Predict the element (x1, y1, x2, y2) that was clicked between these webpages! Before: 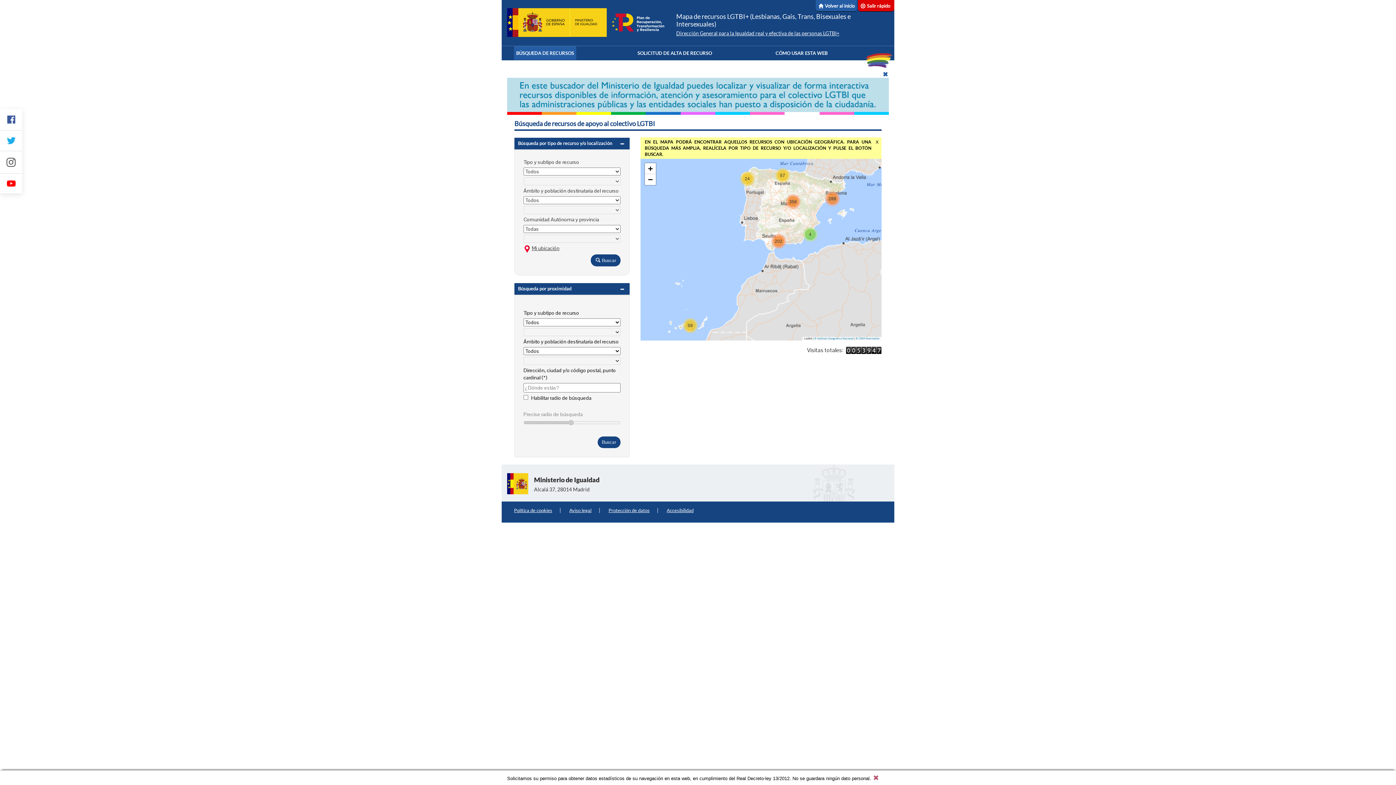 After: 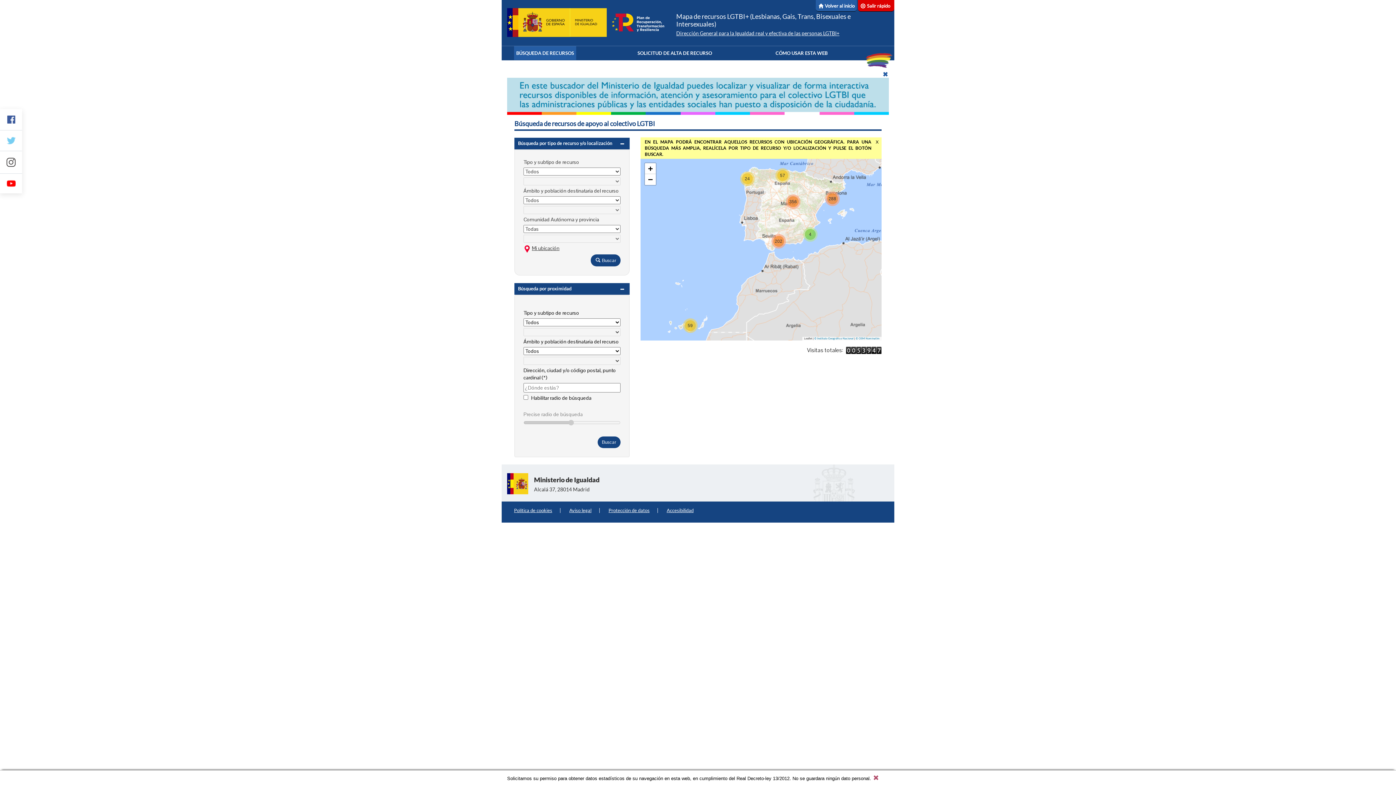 Action: bbox: (6, 136, 15, 143)